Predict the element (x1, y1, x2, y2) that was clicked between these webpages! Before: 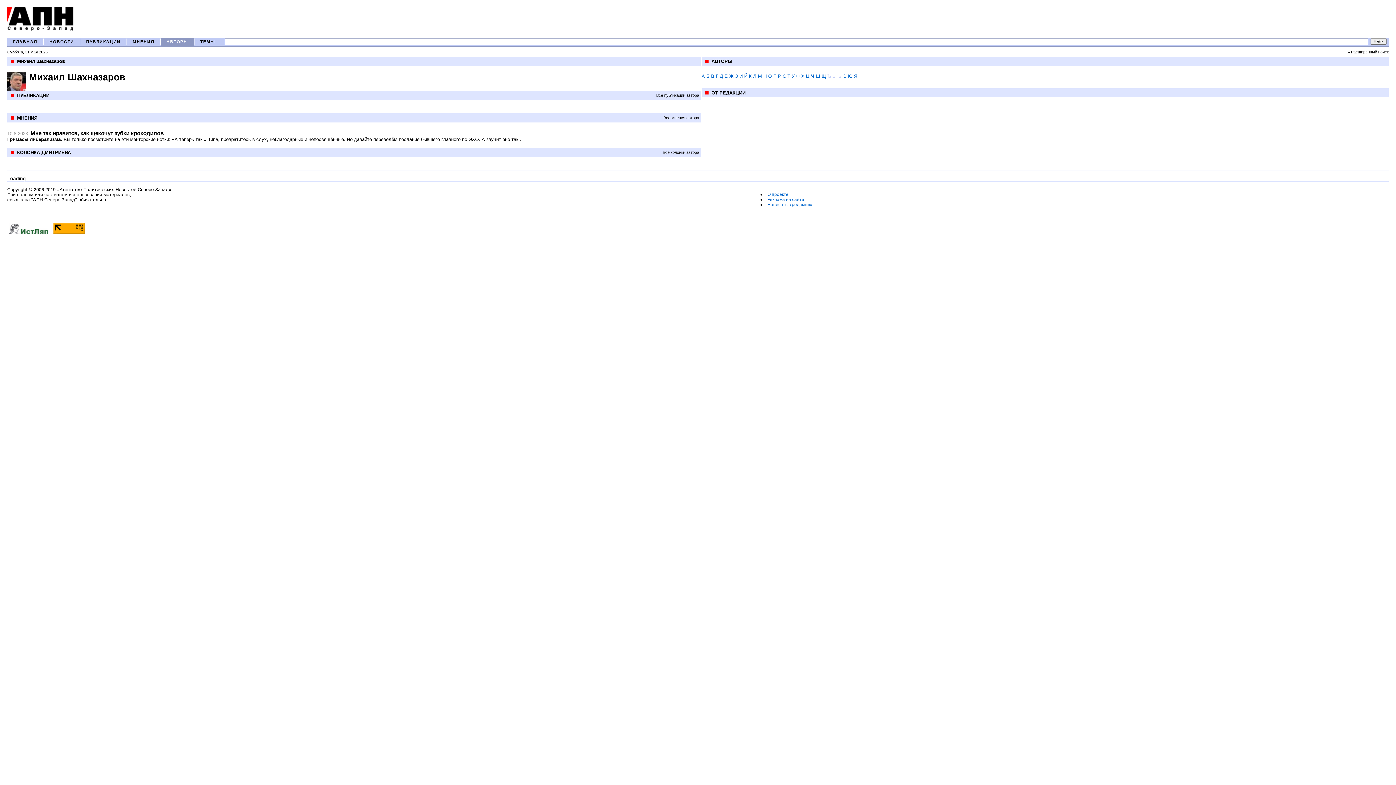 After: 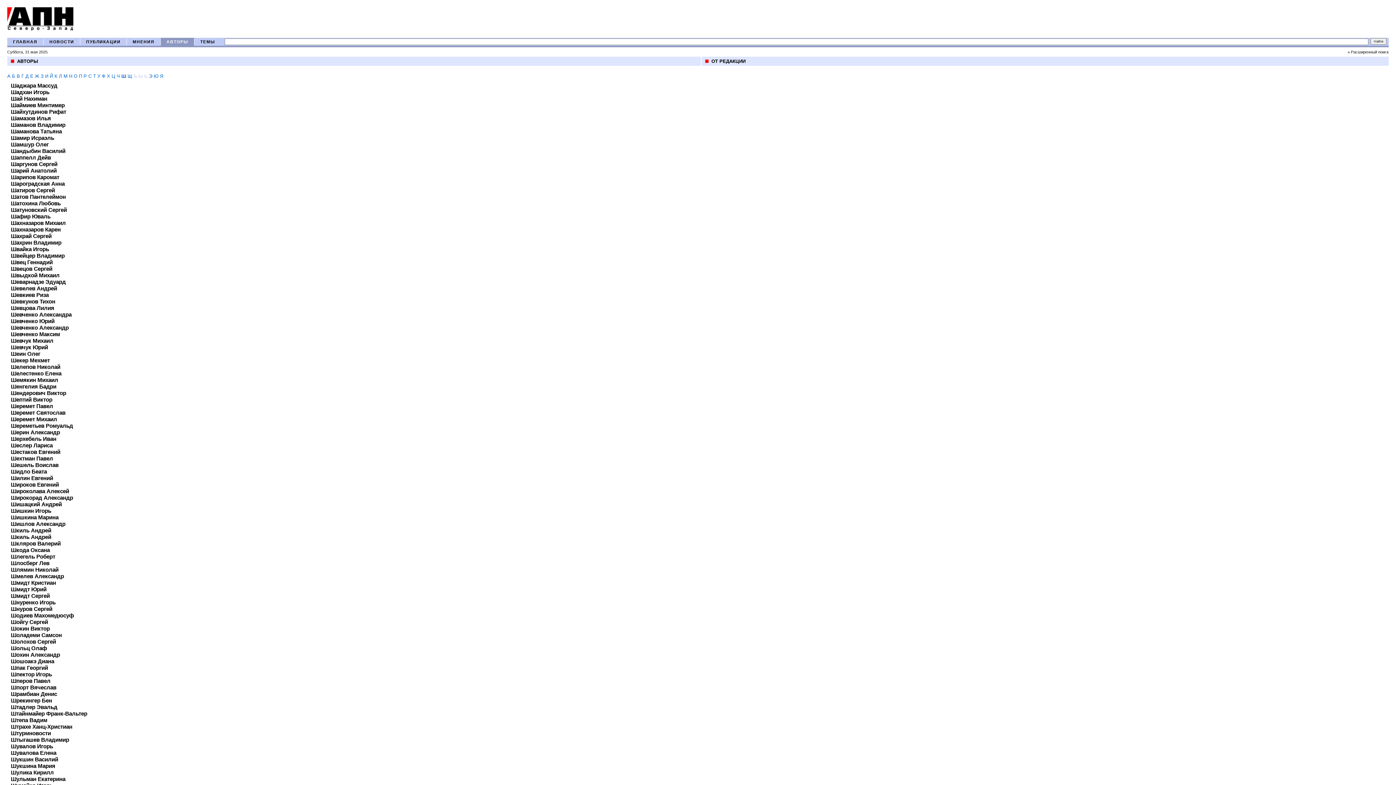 Action: label: Ш bbox: (816, 73, 820, 78)